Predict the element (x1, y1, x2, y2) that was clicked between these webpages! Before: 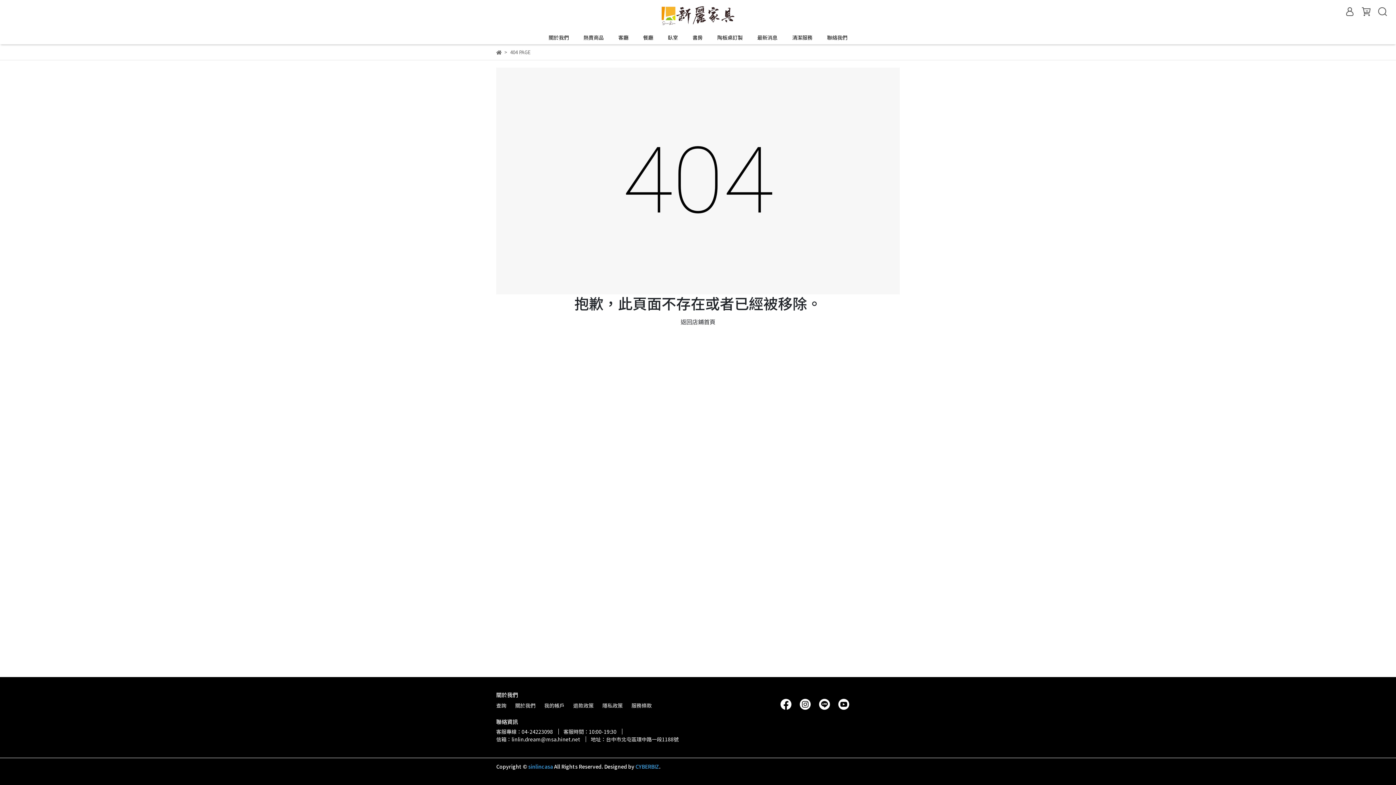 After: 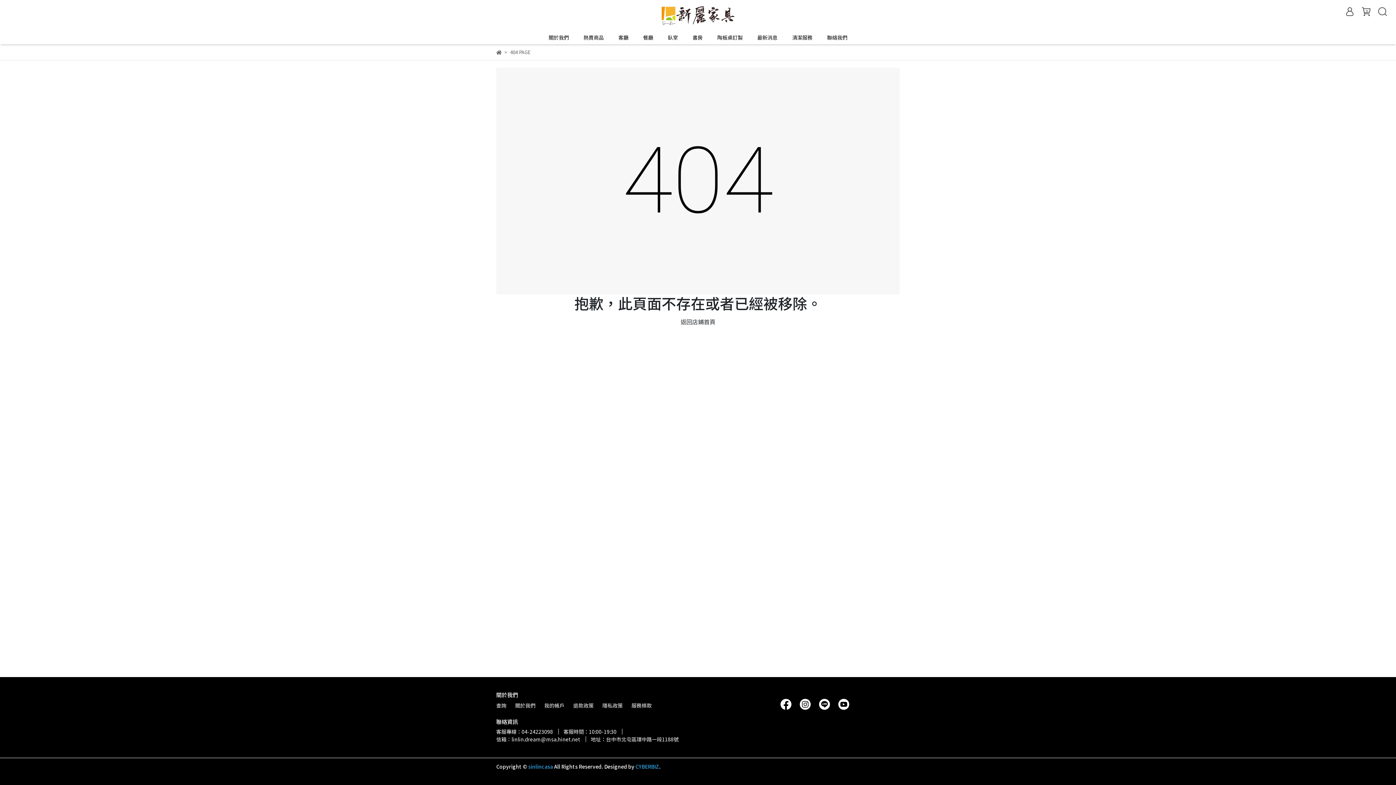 Action: bbox: (817, 700, 832, 707)